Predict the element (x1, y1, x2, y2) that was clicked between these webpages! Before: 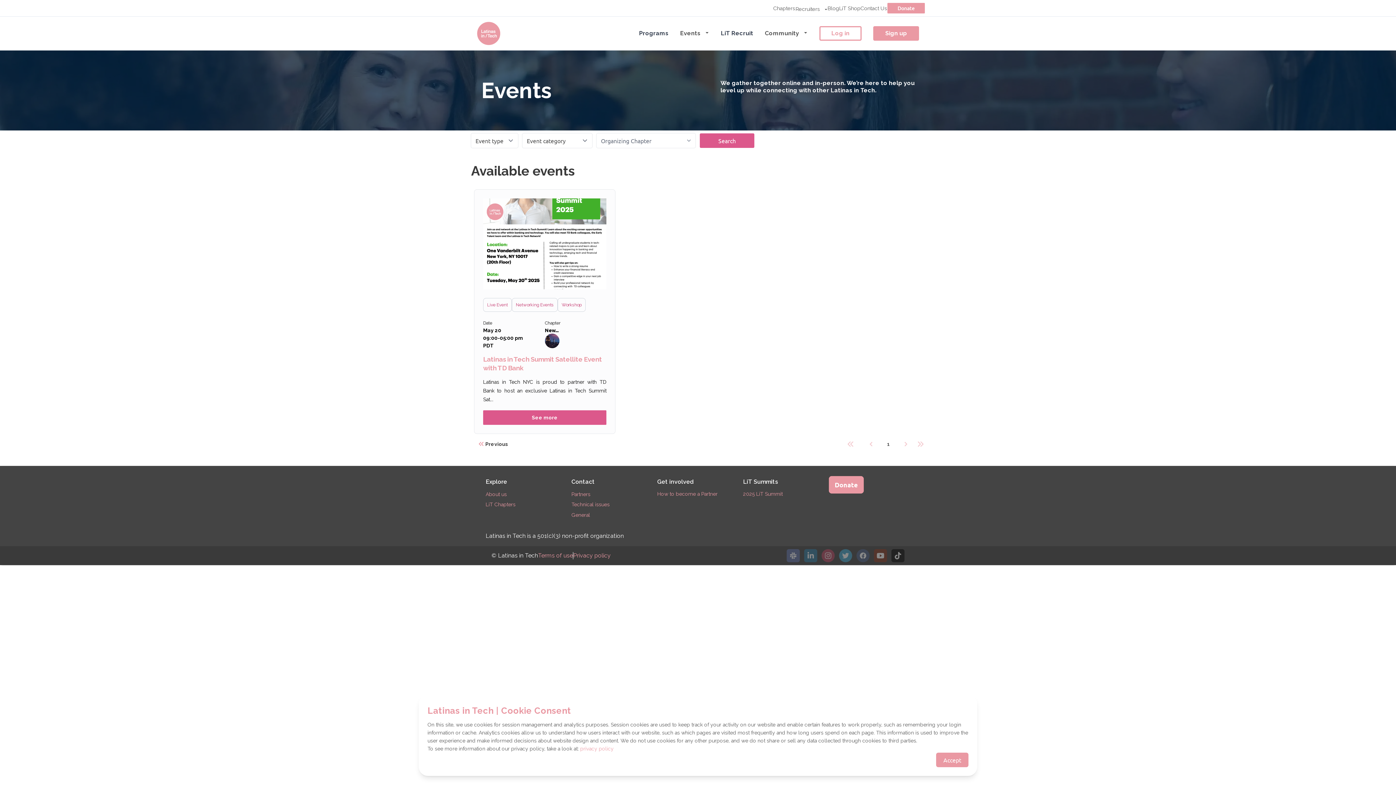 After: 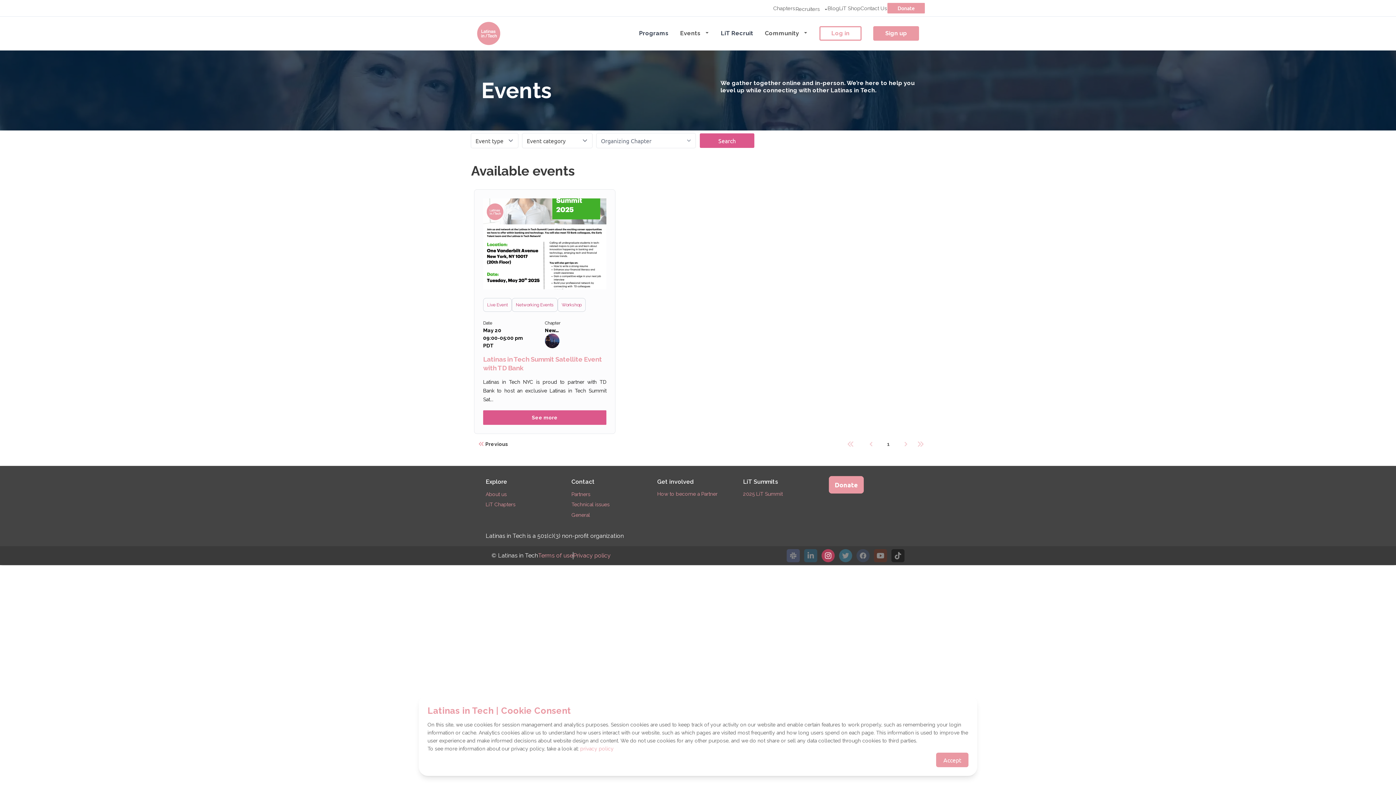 Action: bbox: (824, 552, 832, 559) label: Follow on Instagram